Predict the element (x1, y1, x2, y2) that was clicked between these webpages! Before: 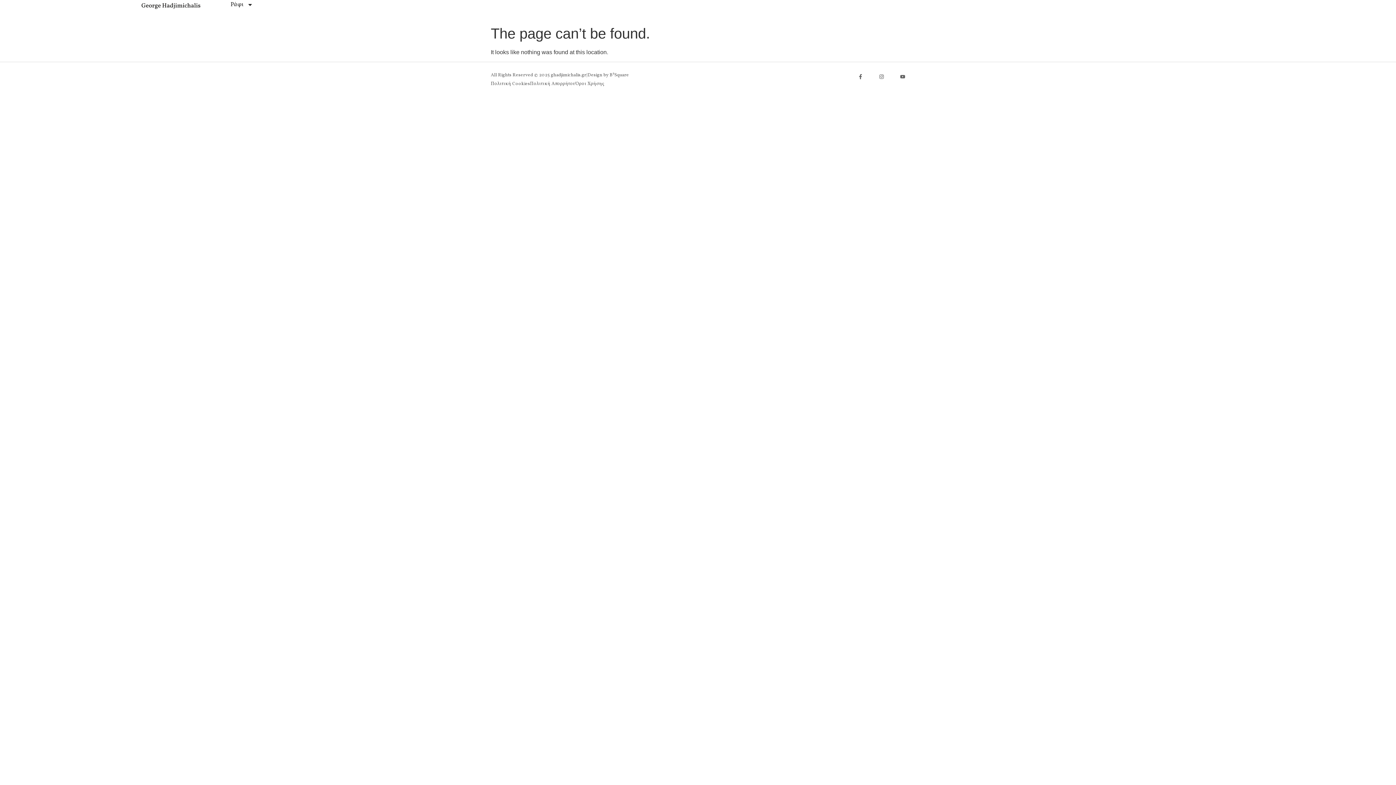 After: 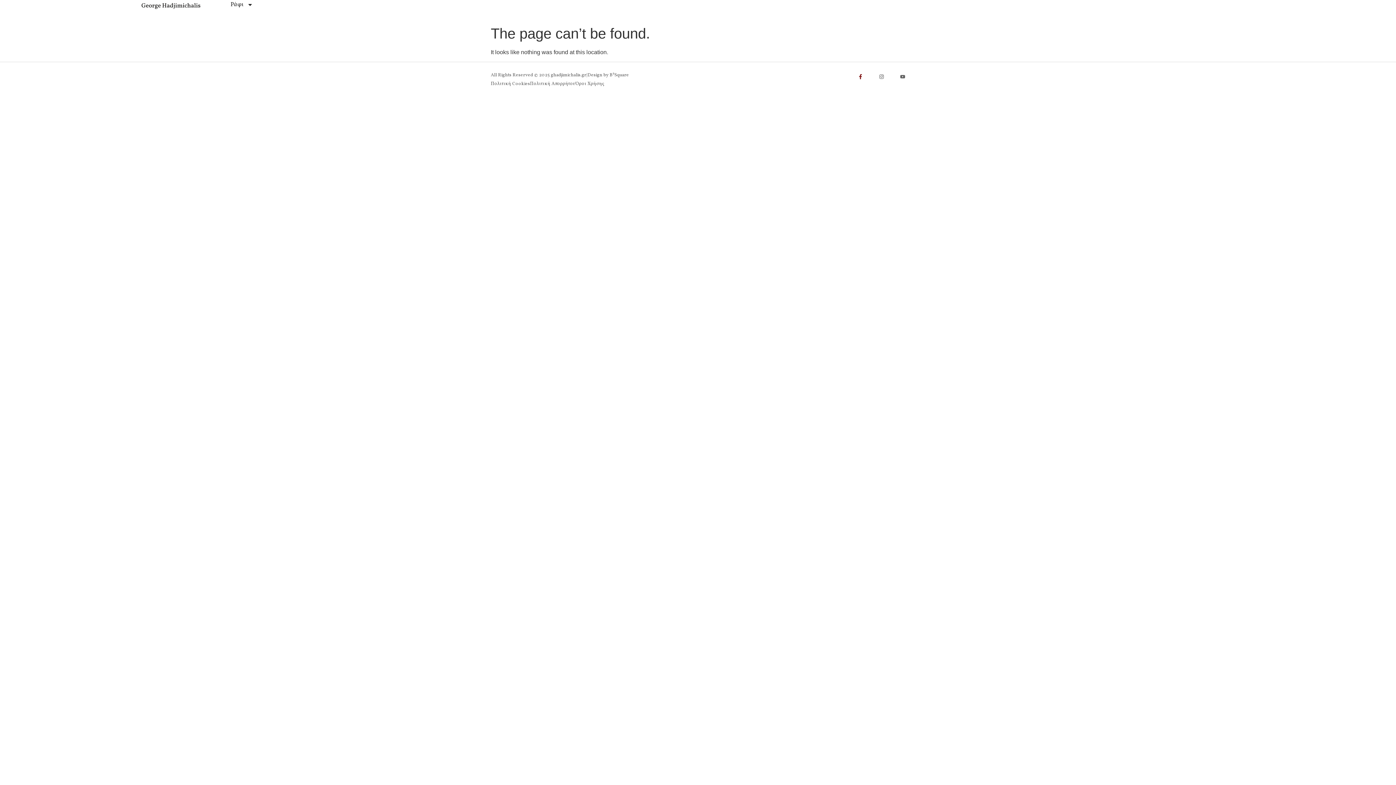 Action: bbox: (858, 74, 863, 79) label: Facebook-f